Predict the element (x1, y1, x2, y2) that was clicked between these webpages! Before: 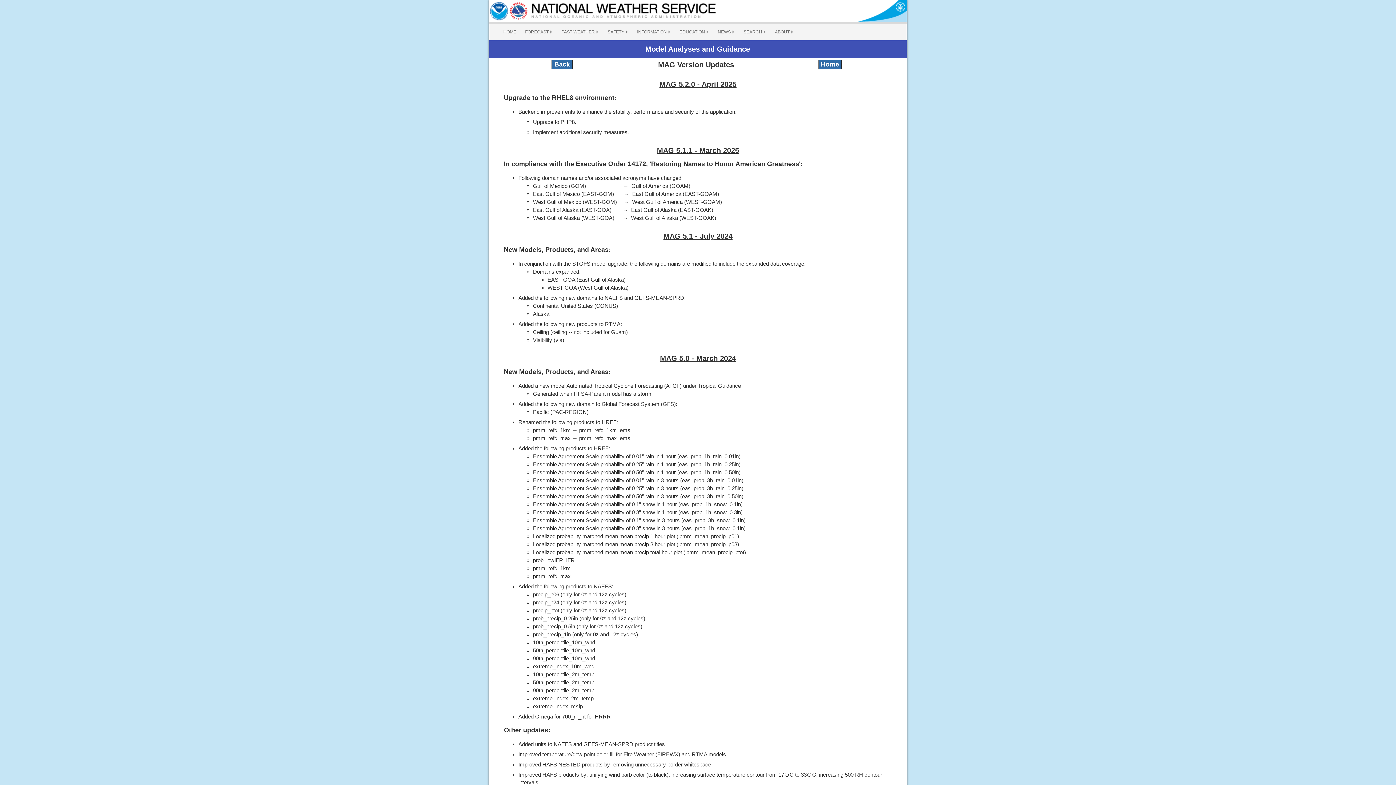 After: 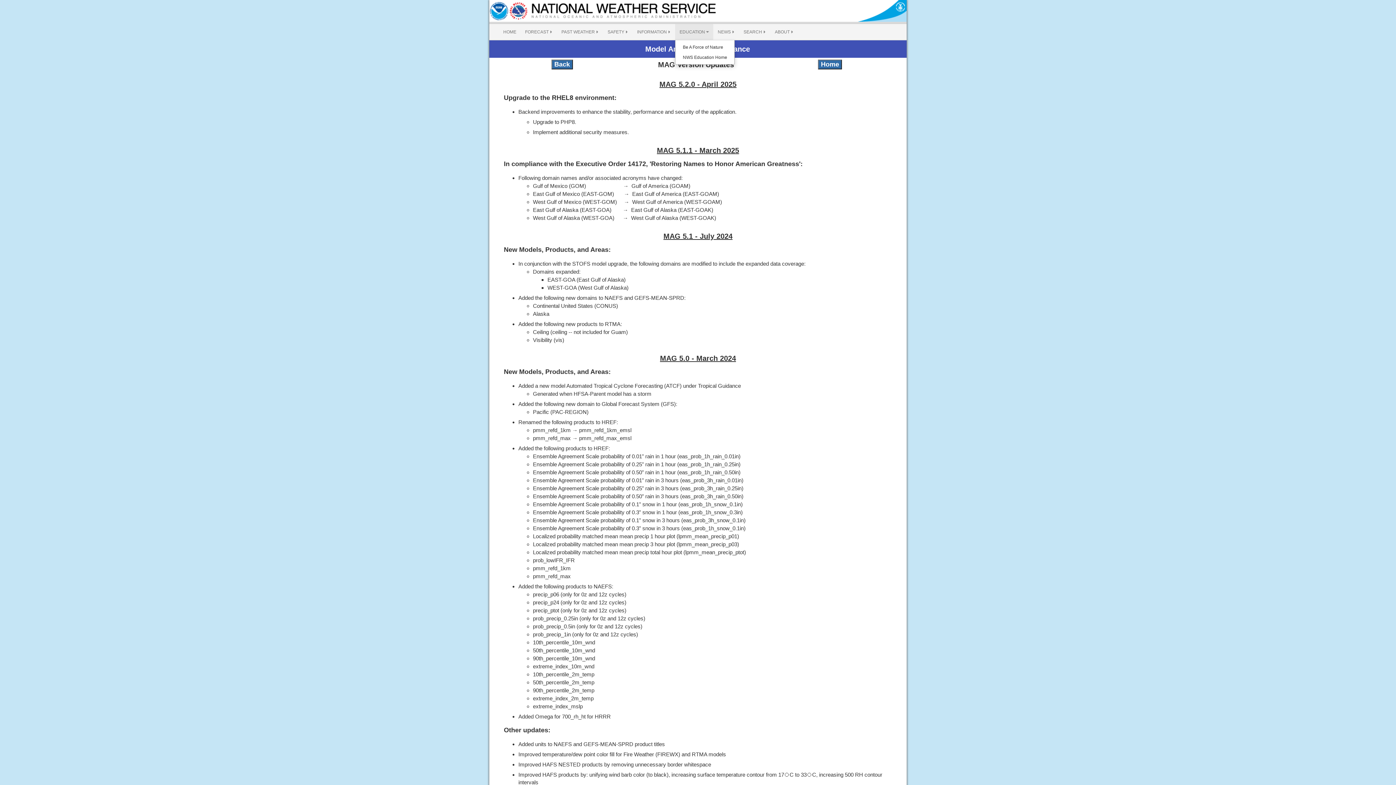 Action: bbox: (675, 24, 713, 40) label: EDUCATION